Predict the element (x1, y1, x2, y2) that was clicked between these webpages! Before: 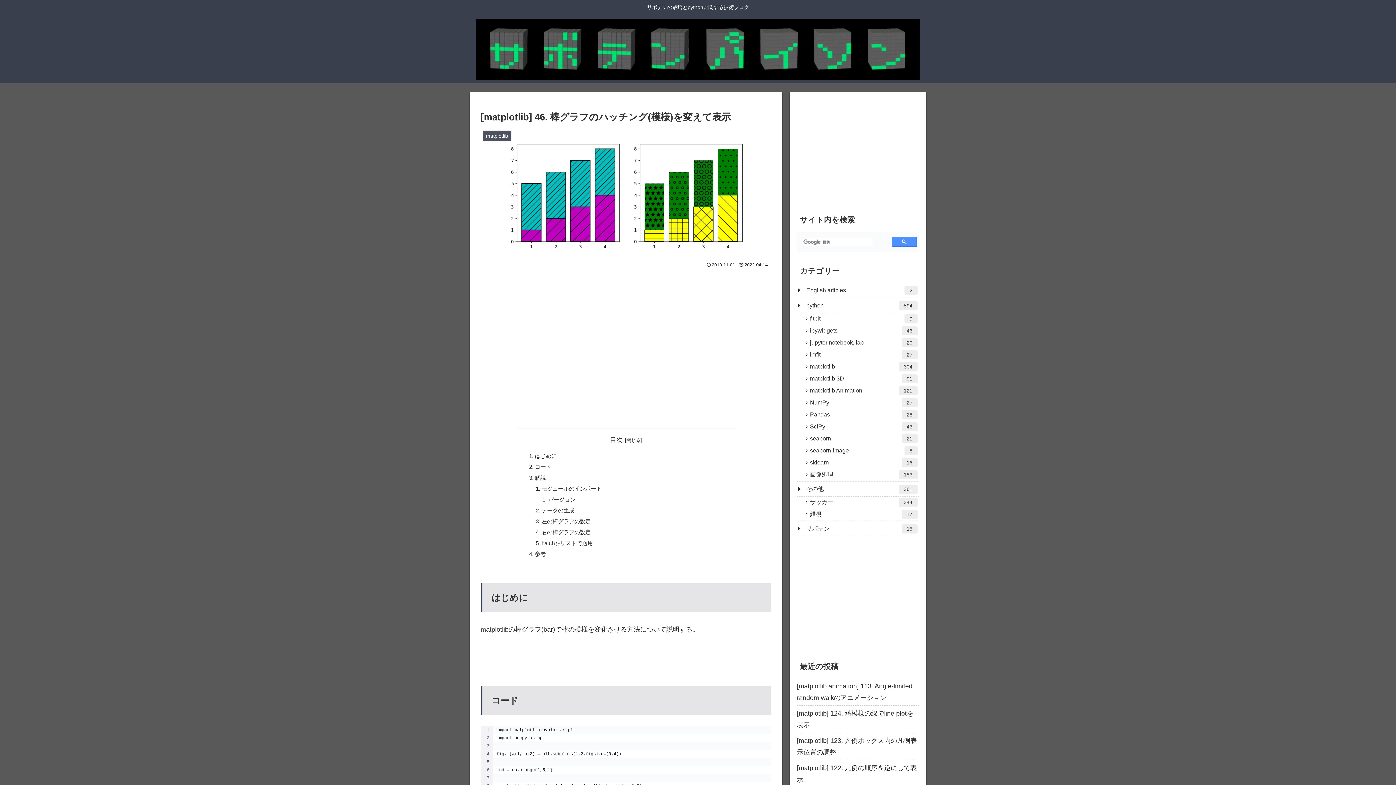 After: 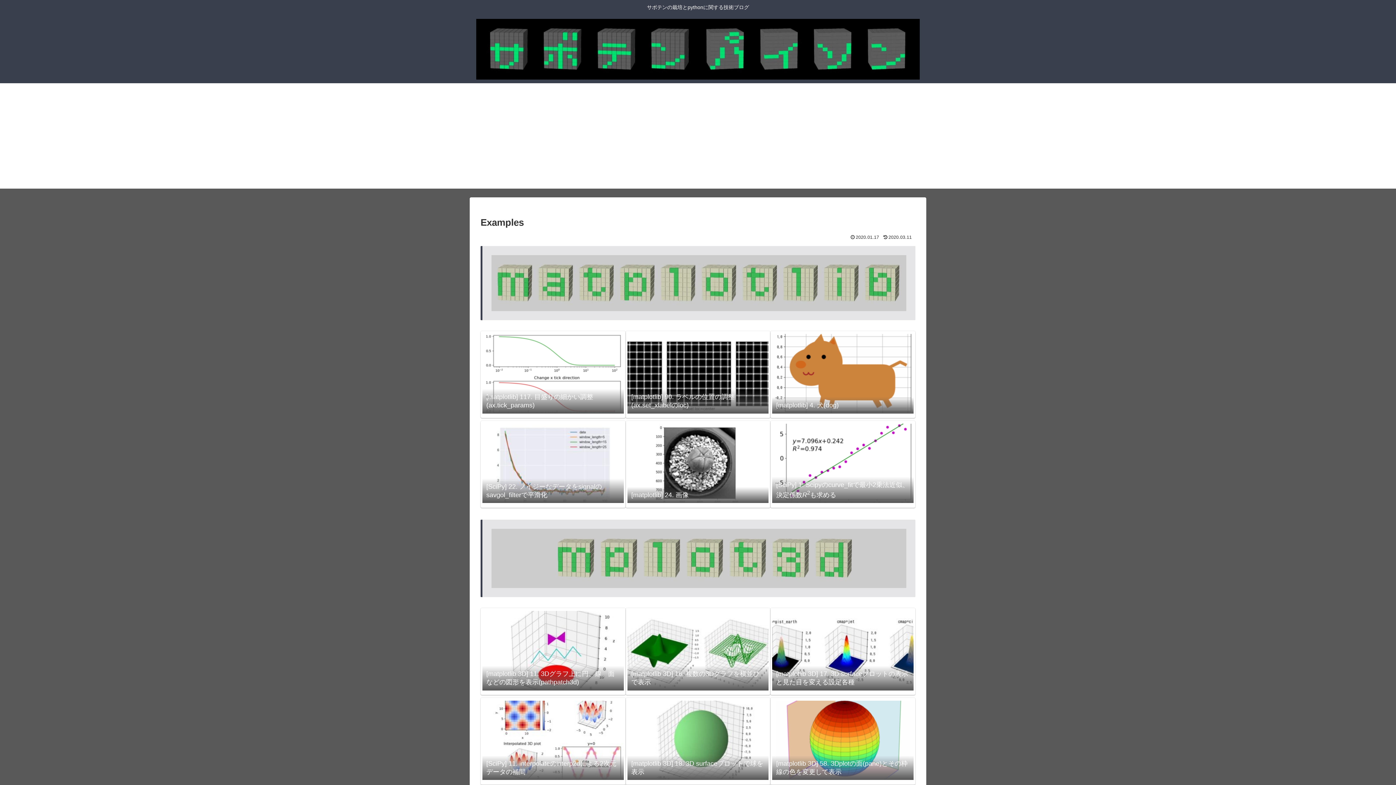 Action: bbox: (469, 18, 926, 79)